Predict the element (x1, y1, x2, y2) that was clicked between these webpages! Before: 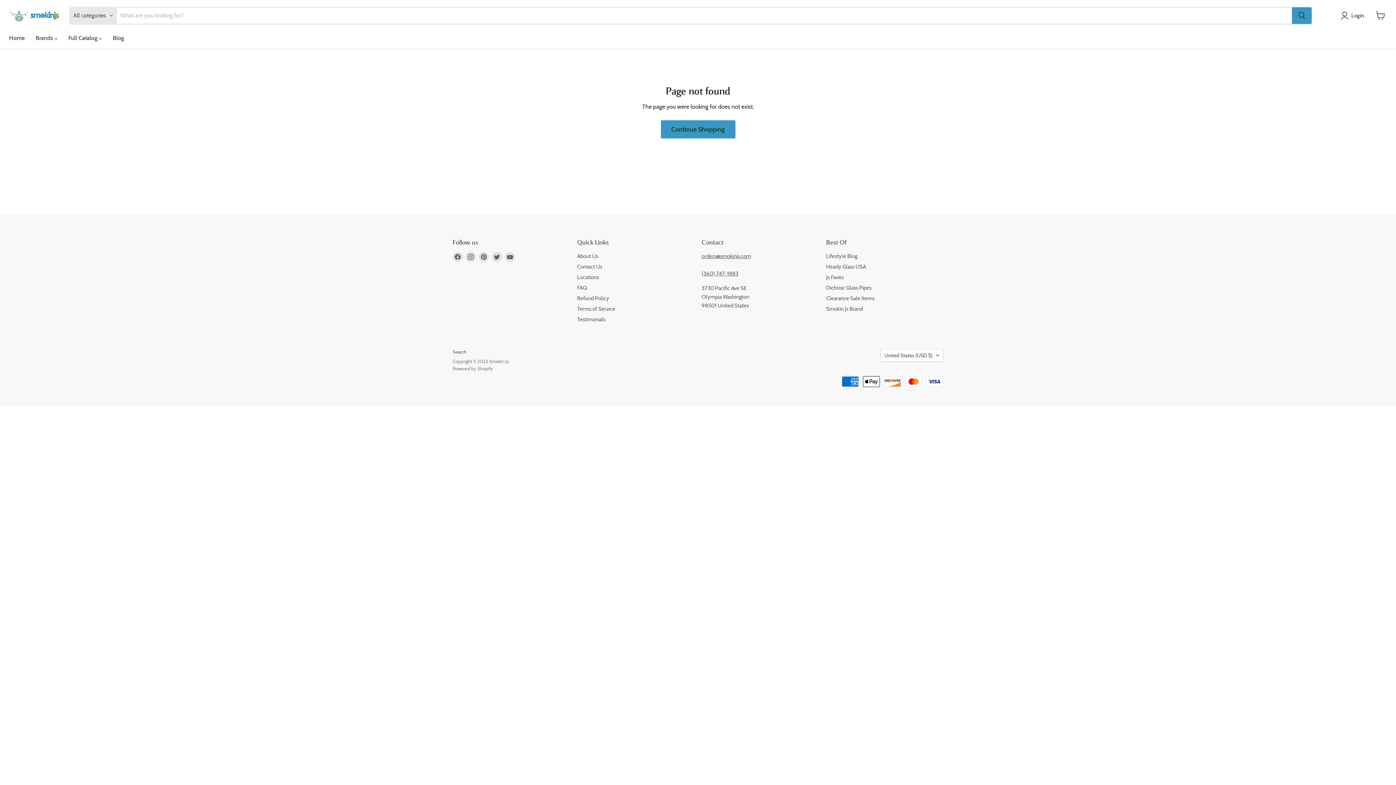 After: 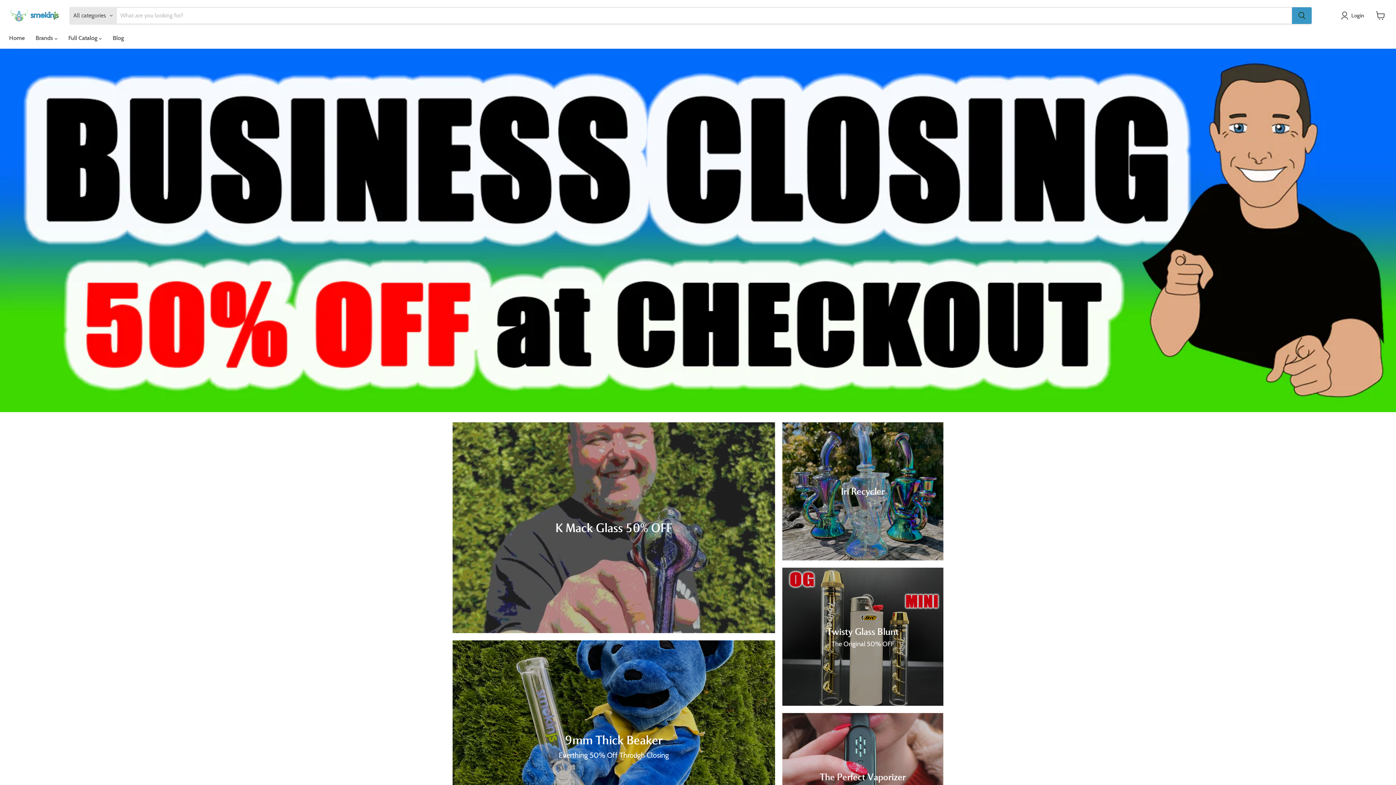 Action: bbox: (9, 8, 60, 22)